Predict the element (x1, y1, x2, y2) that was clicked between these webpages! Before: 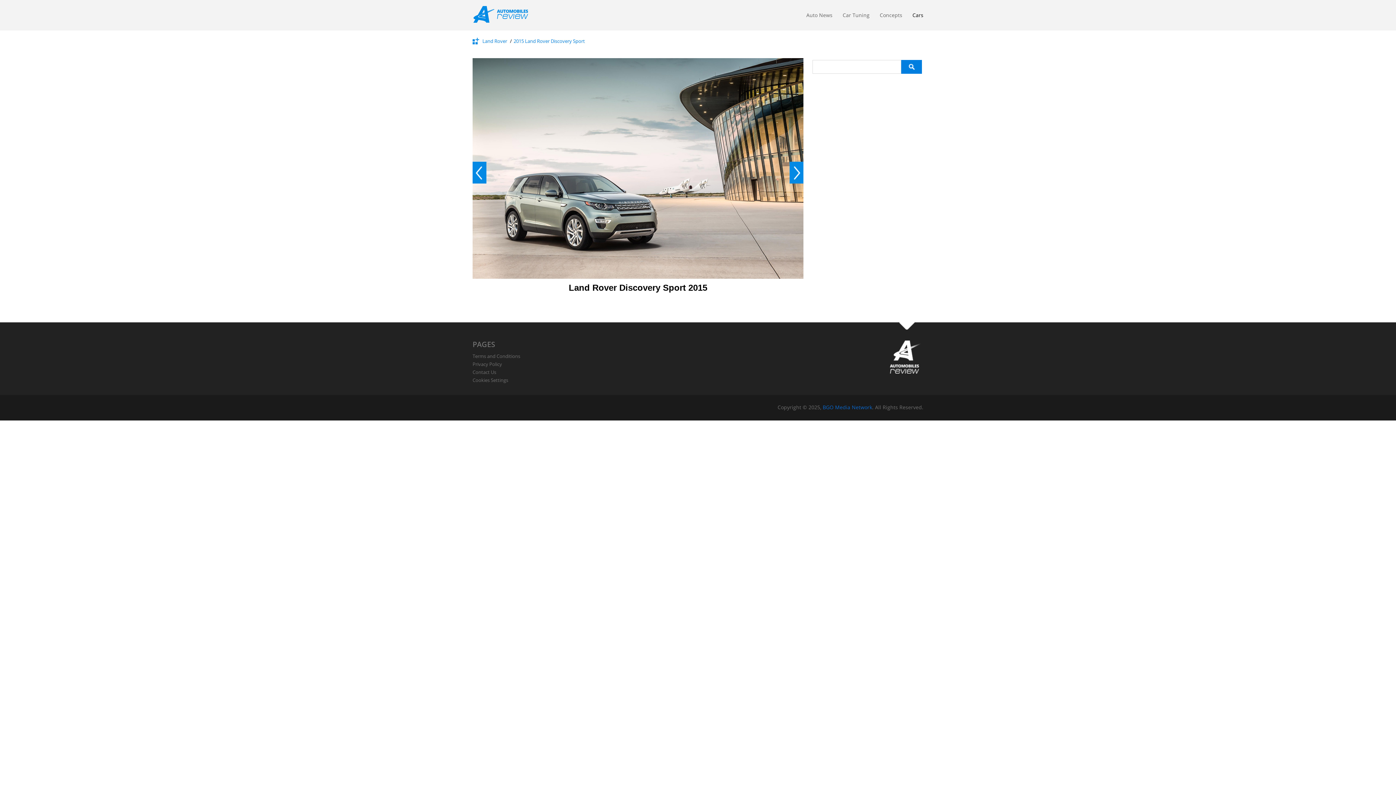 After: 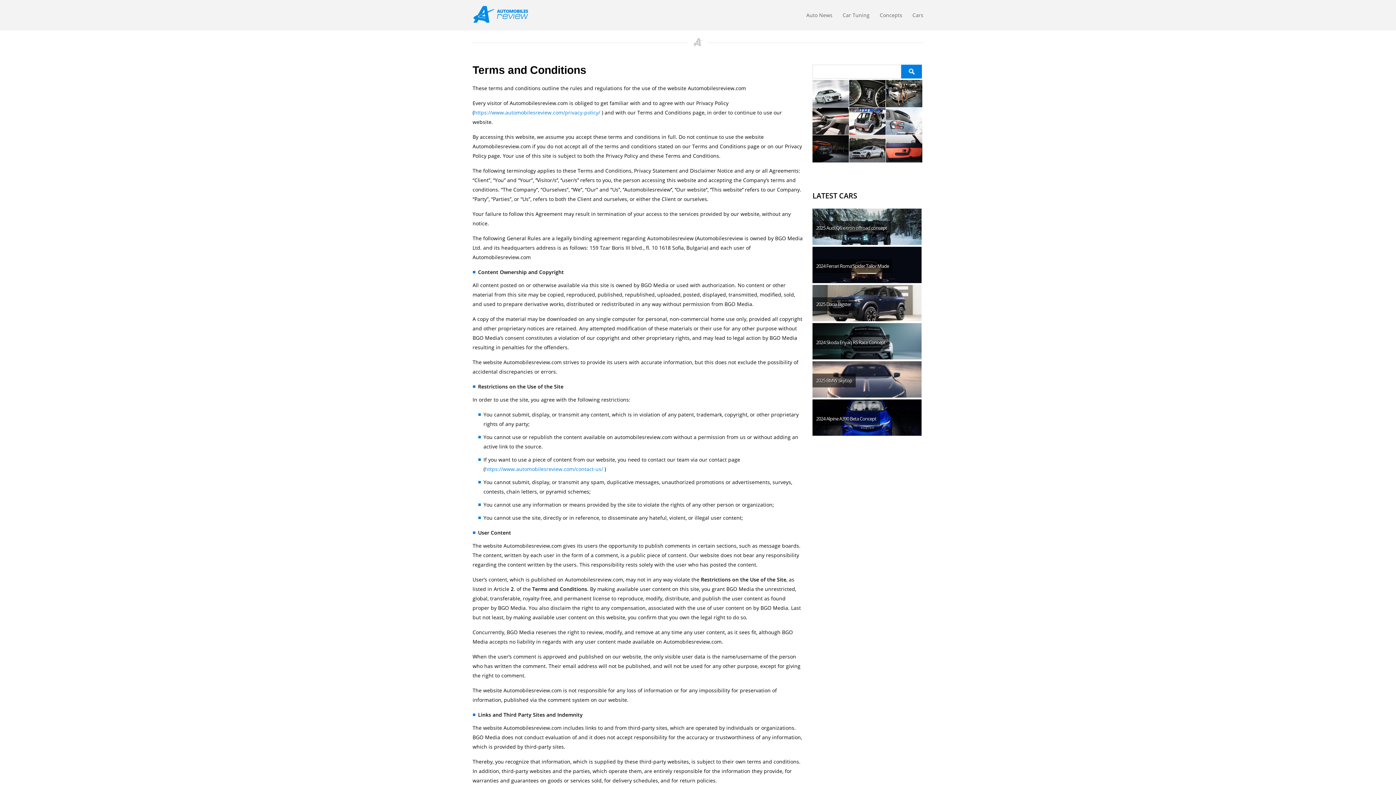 Action: label: Terms and Conditions bbox: (472, 352, 520, 359)